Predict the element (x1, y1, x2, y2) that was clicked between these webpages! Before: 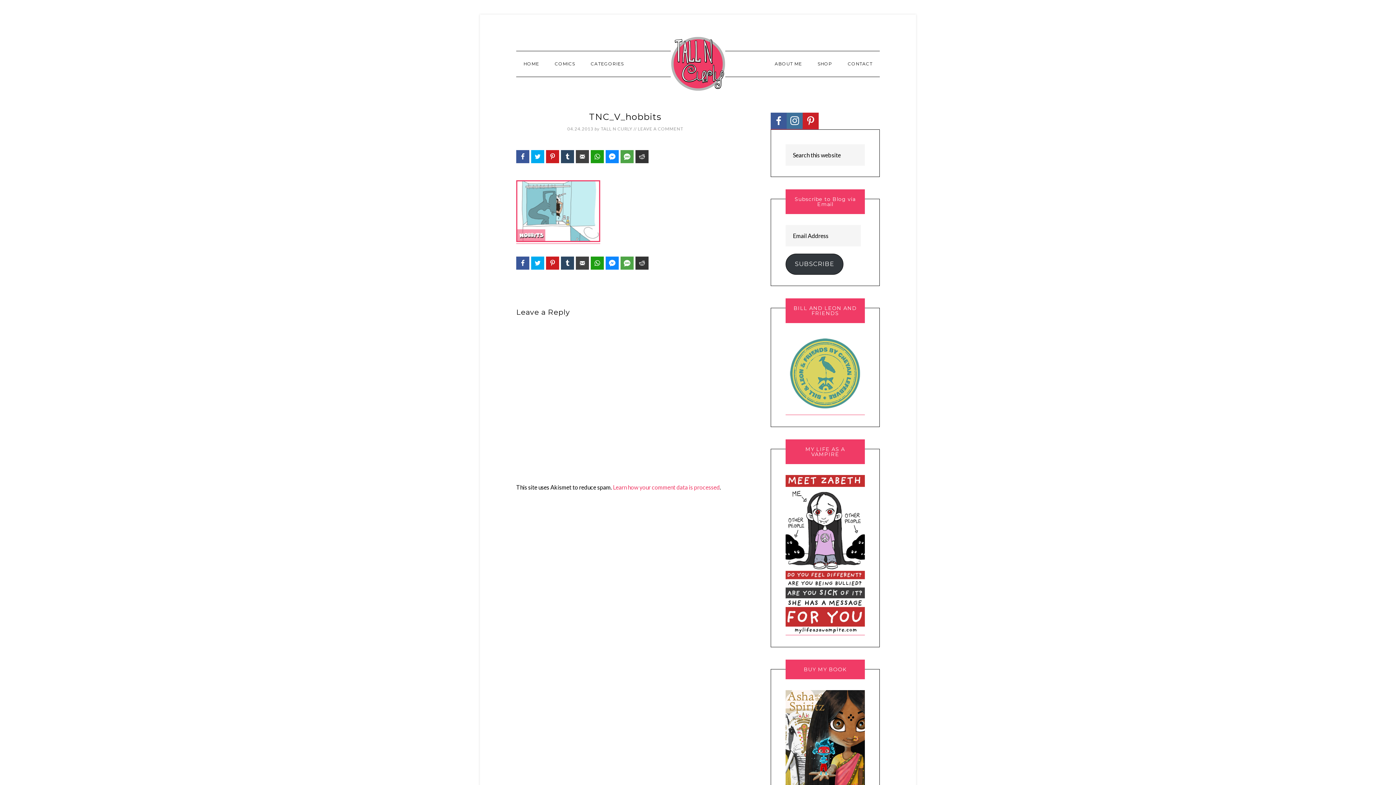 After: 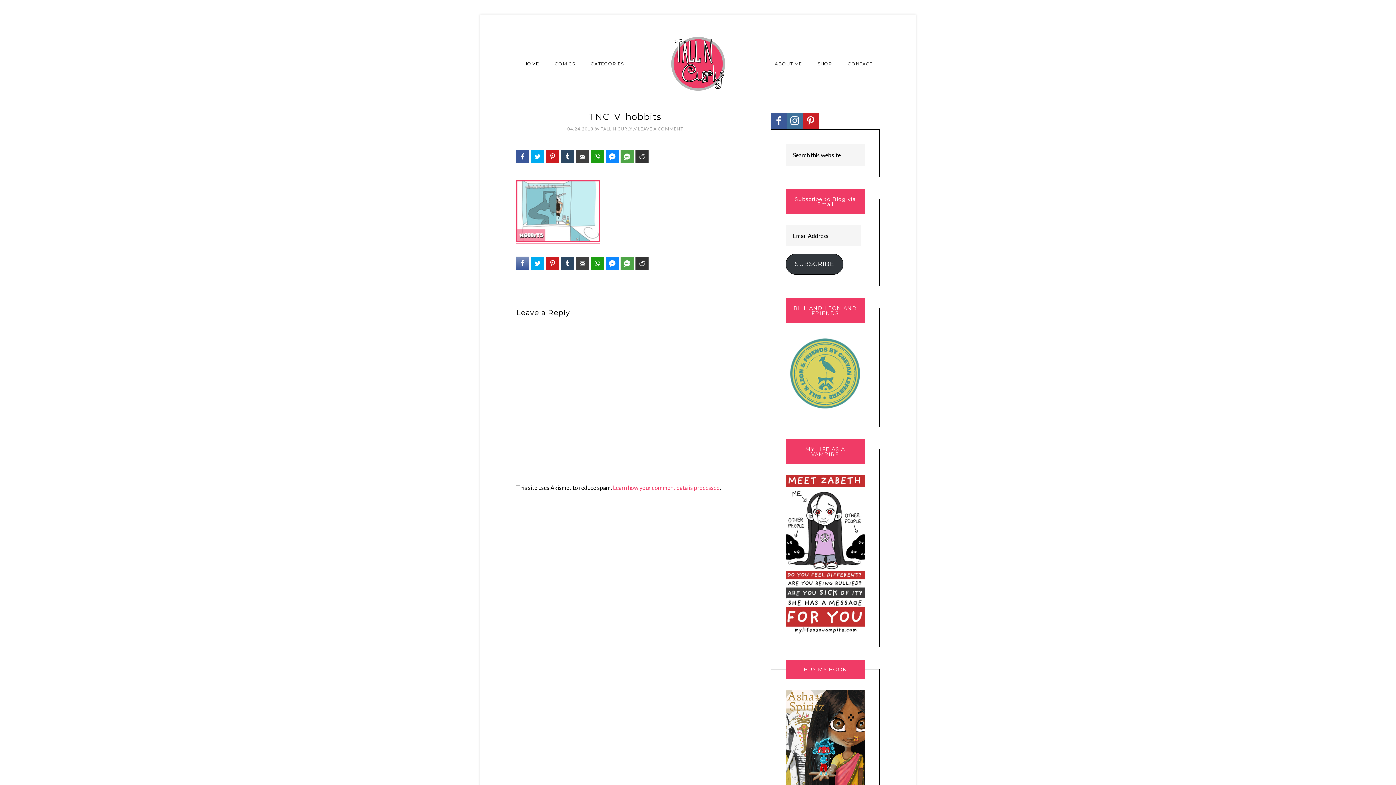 Action: bbox: (516, 256, 529, 269)